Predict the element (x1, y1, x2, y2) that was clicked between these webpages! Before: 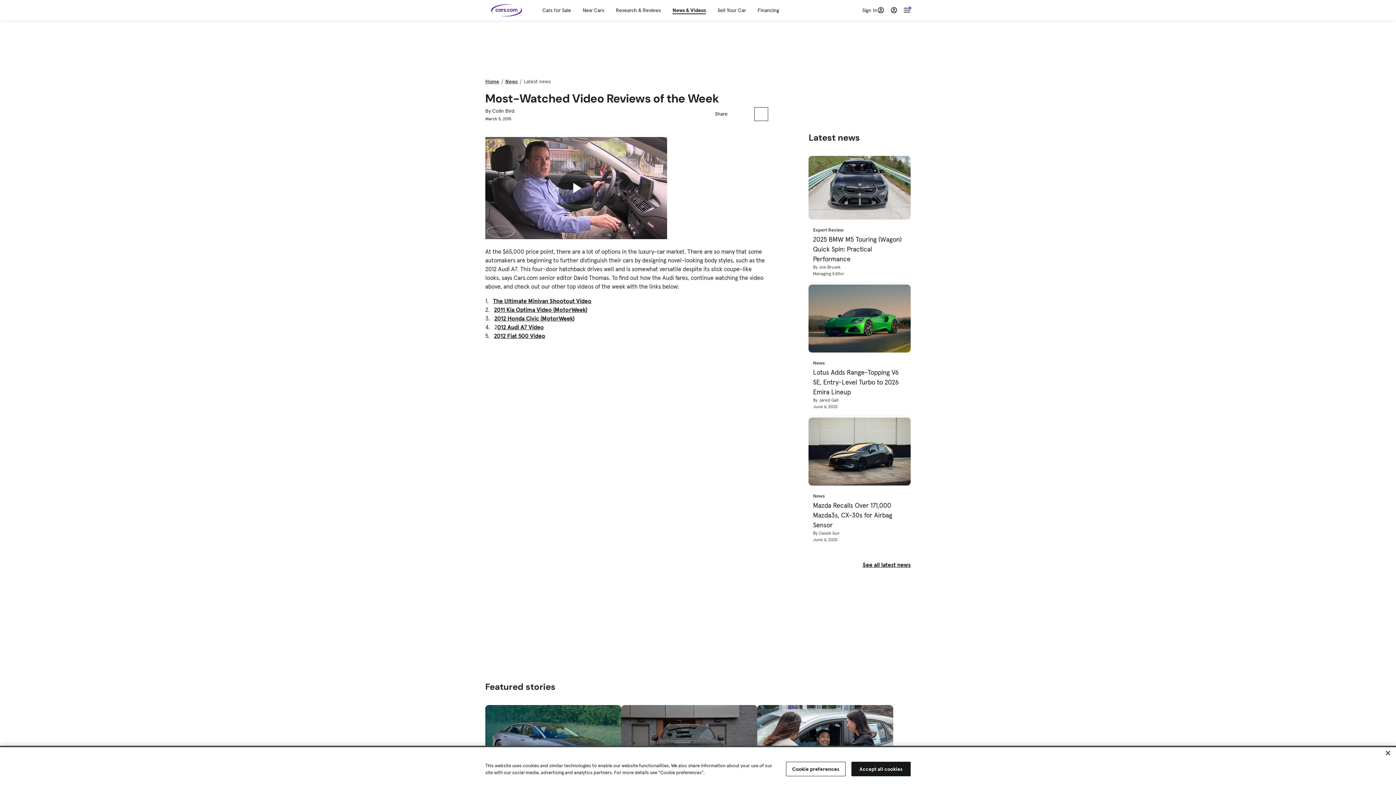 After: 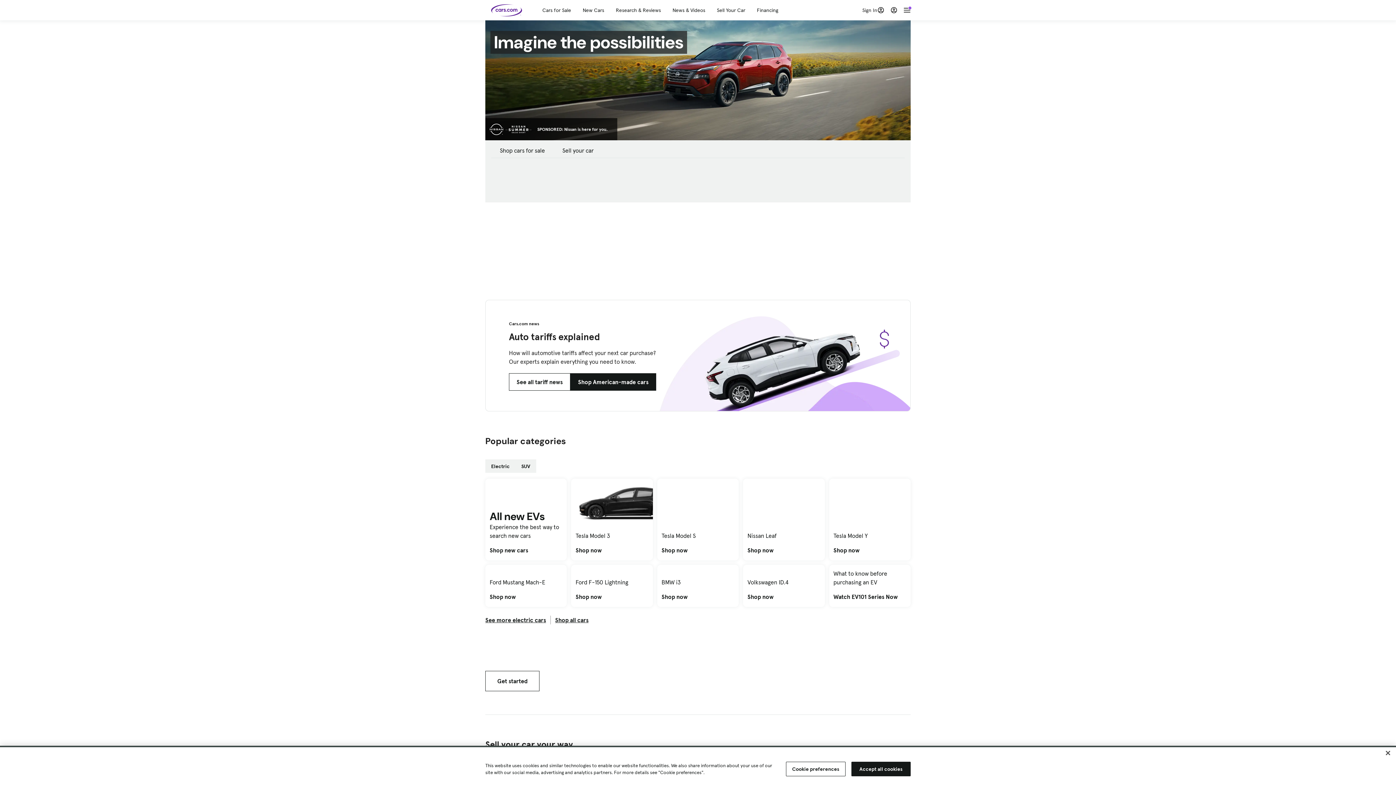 Action: bbox: (485, 77, 499, 85) label: Home